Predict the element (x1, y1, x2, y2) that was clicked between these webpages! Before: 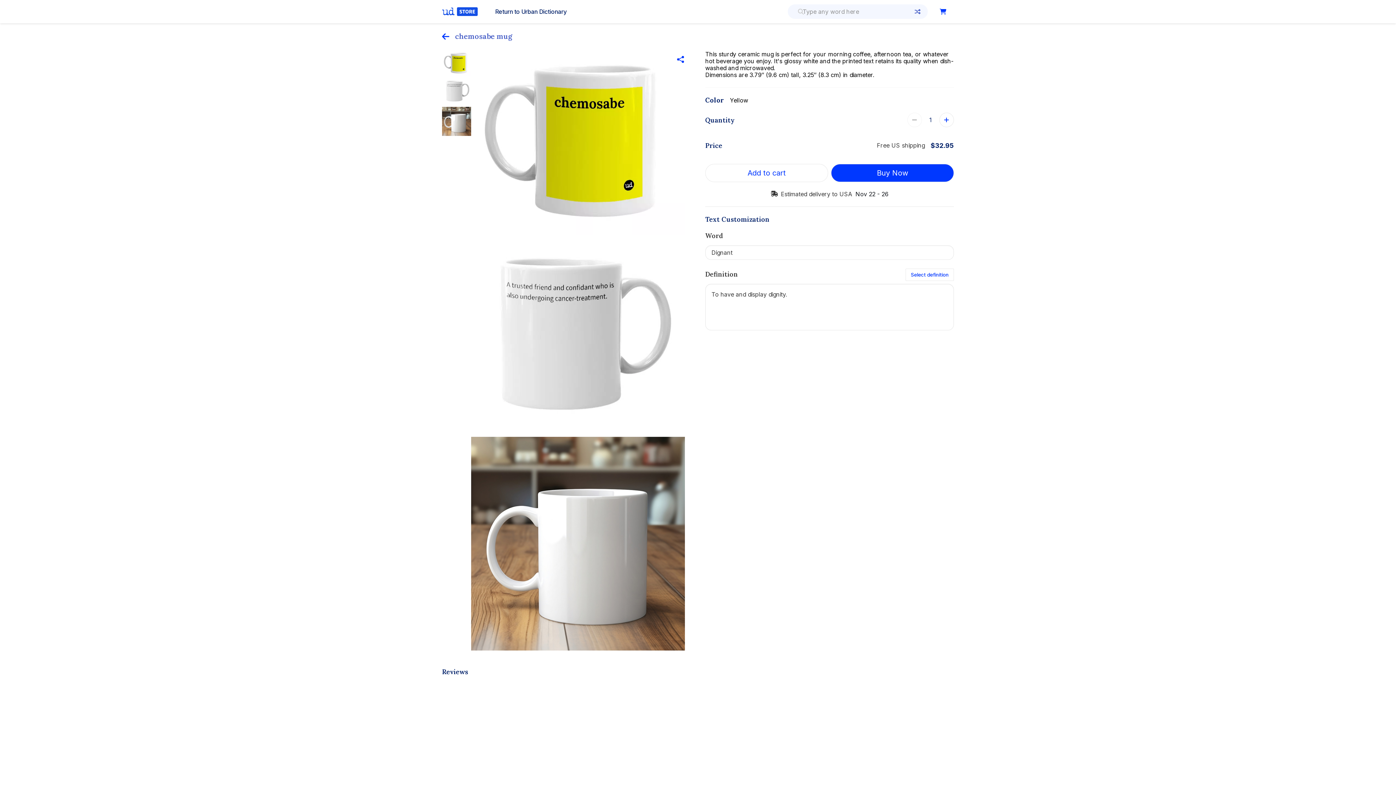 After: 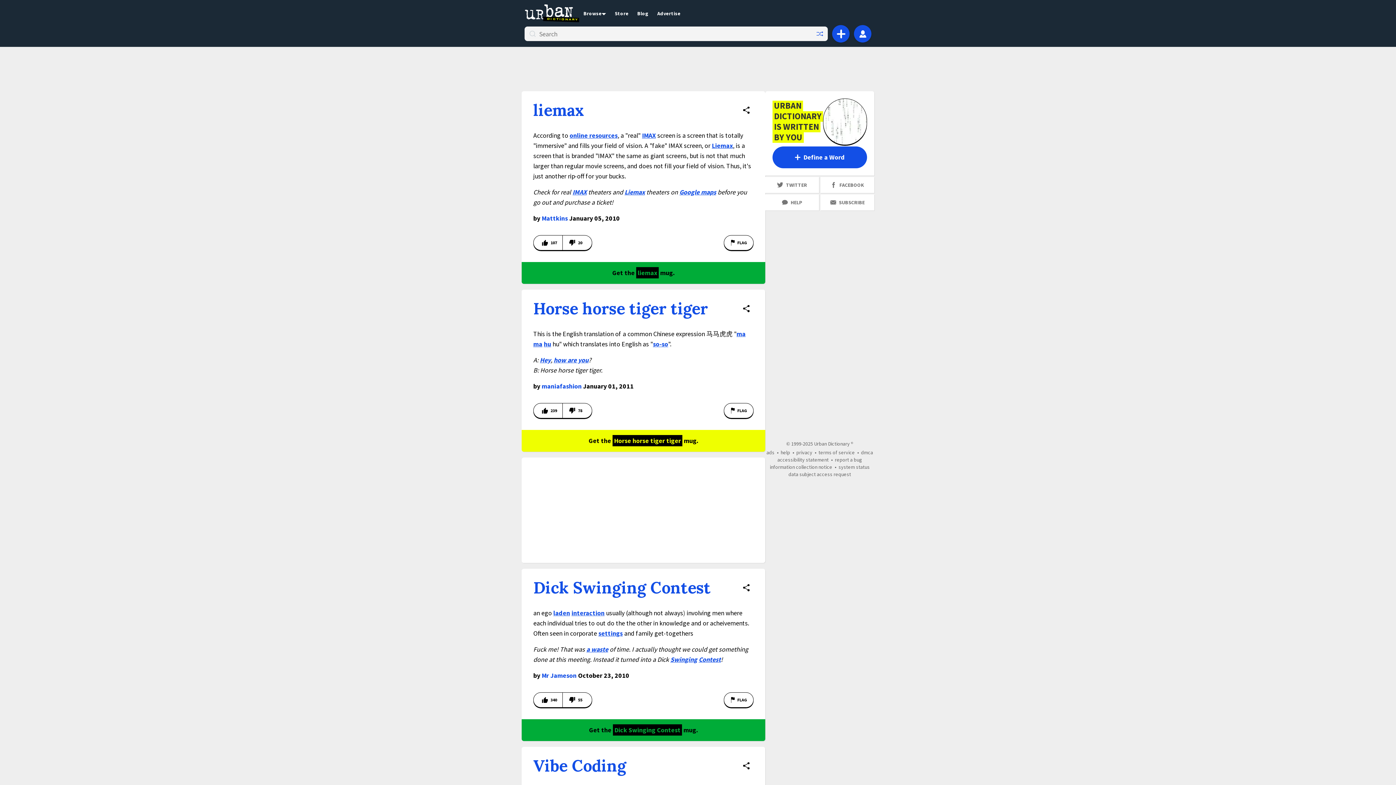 Action: label: Return to Urban Dictionary bbox: (490, 4, 571, 18)